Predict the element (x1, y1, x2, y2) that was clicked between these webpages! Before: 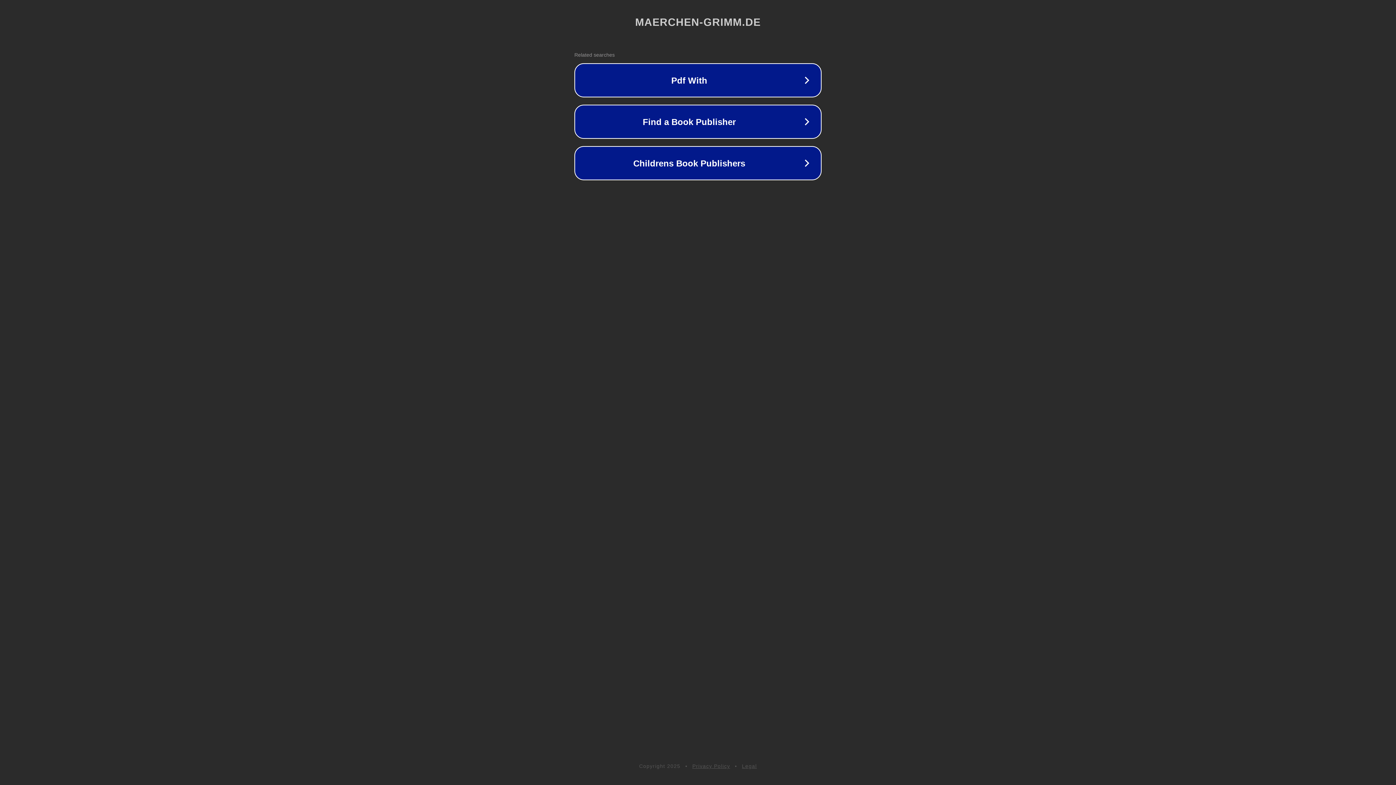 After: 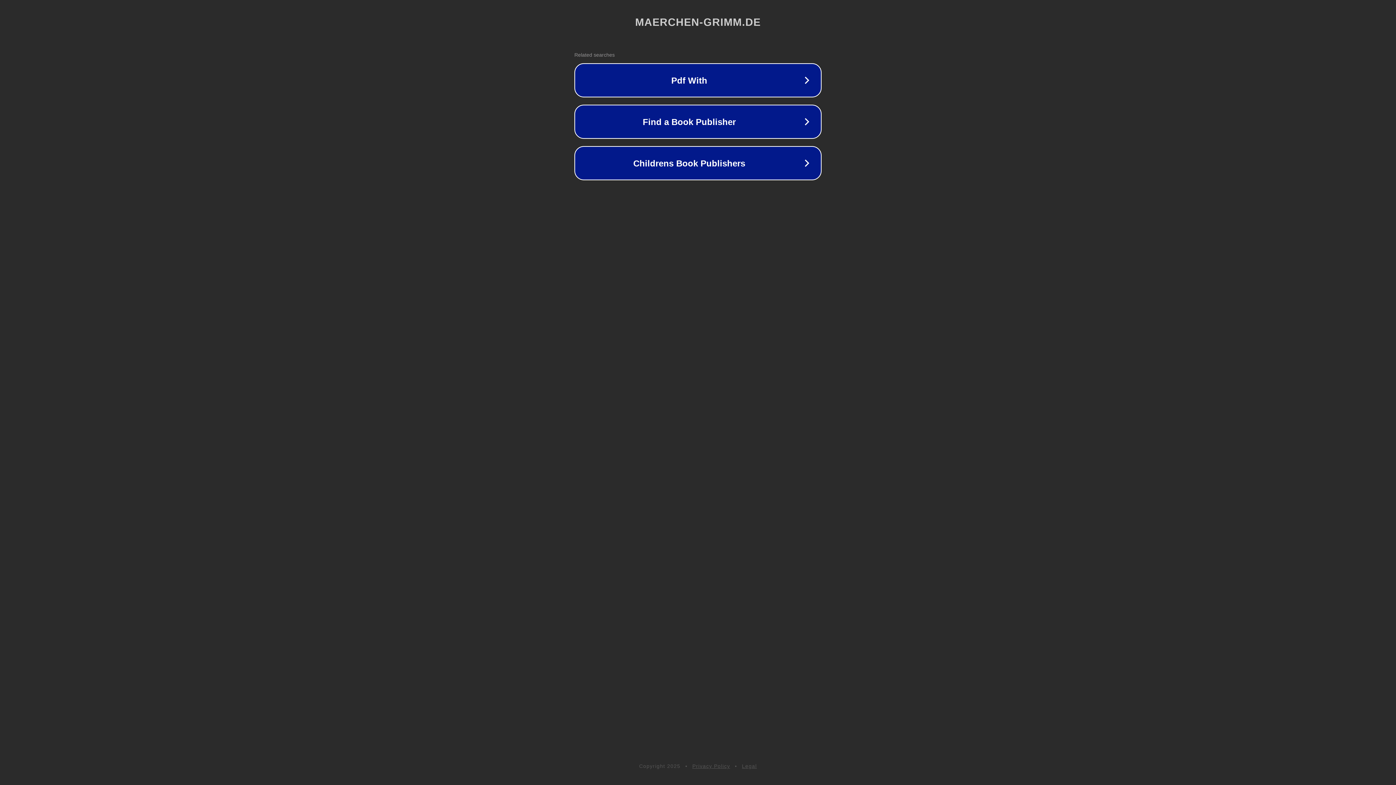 Action: bbox: (742, 763, 757, 769) label: Legal